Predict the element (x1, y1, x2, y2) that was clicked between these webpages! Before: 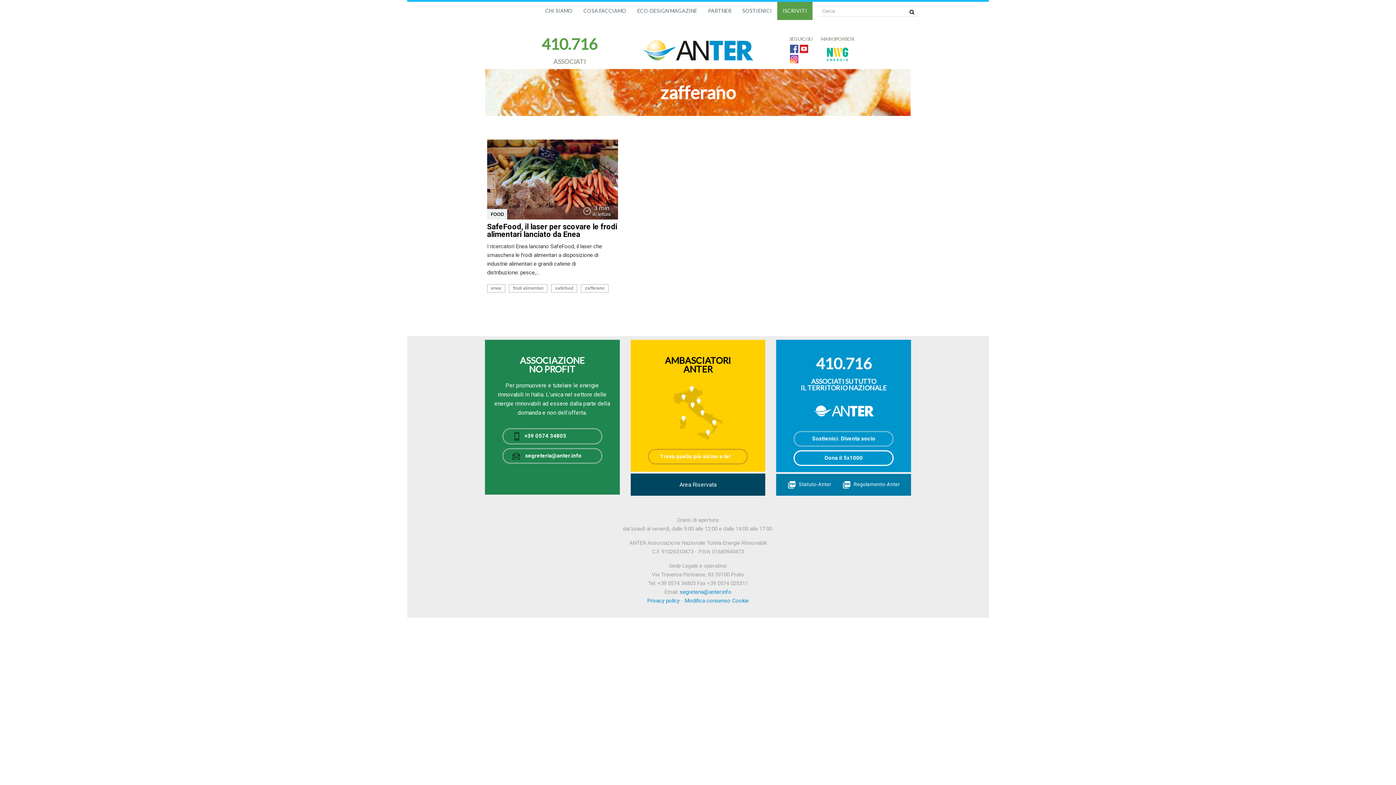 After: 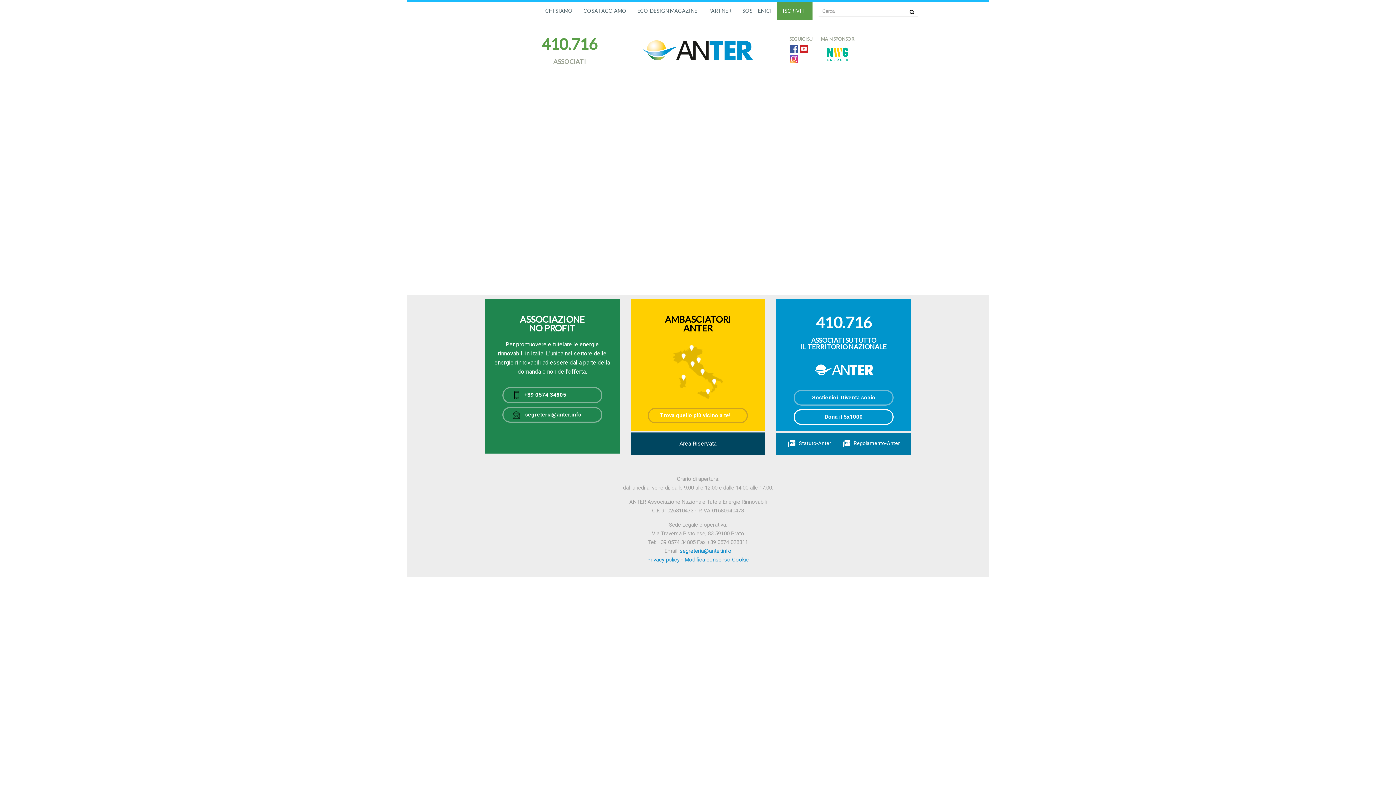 Action: bbox: (793, 431, 893, 446) label: Sostienici. Diventa socio